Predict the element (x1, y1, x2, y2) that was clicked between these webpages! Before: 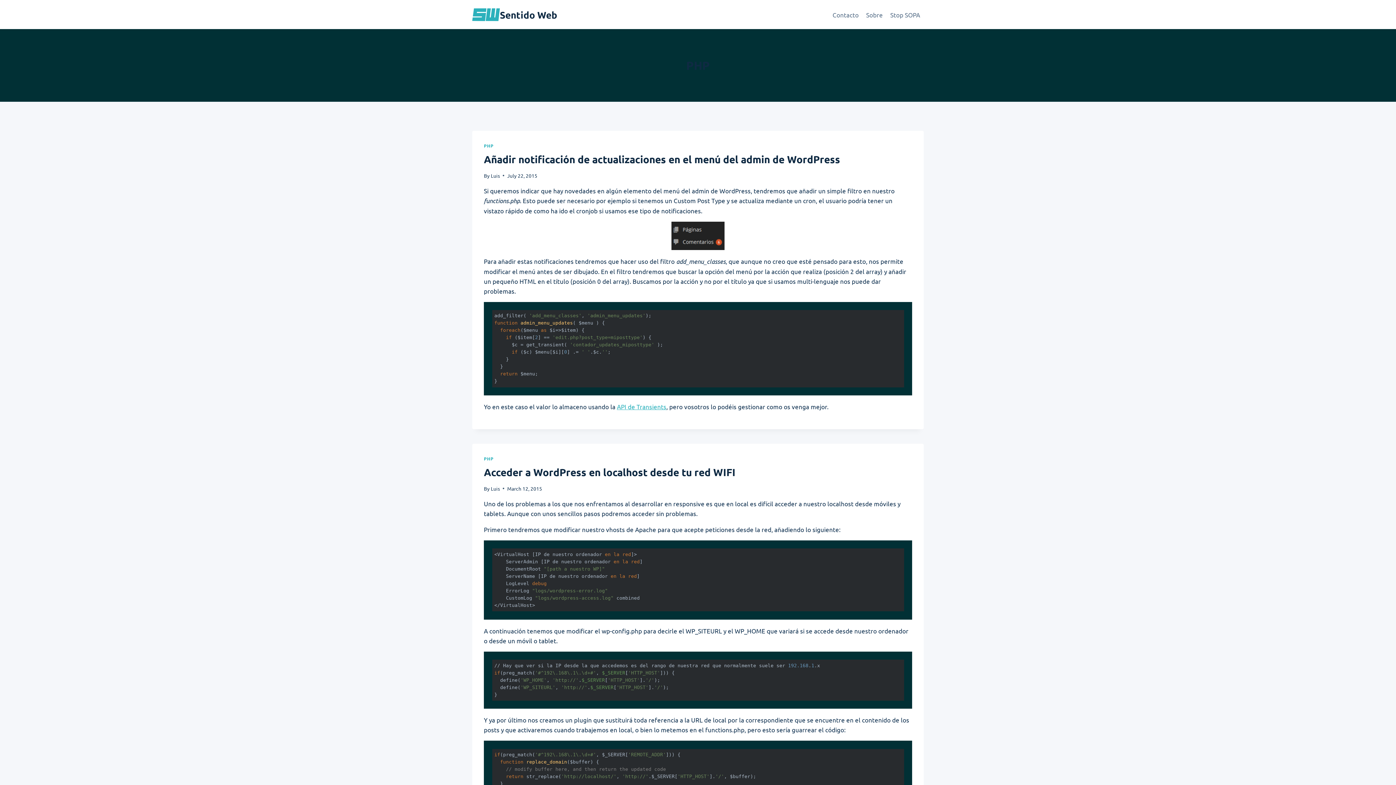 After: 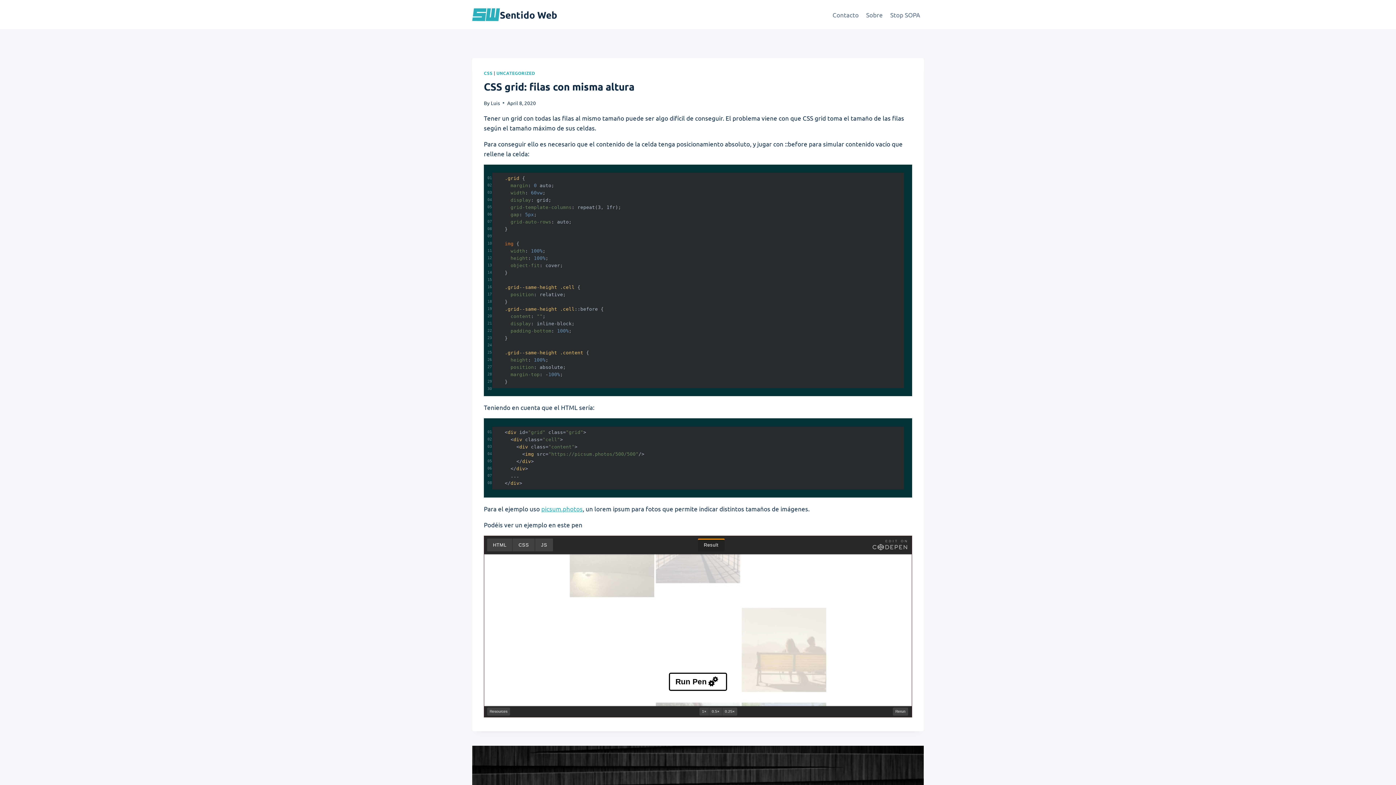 Action: bbox: (472, 8, 557, 20) label: Sentido Web